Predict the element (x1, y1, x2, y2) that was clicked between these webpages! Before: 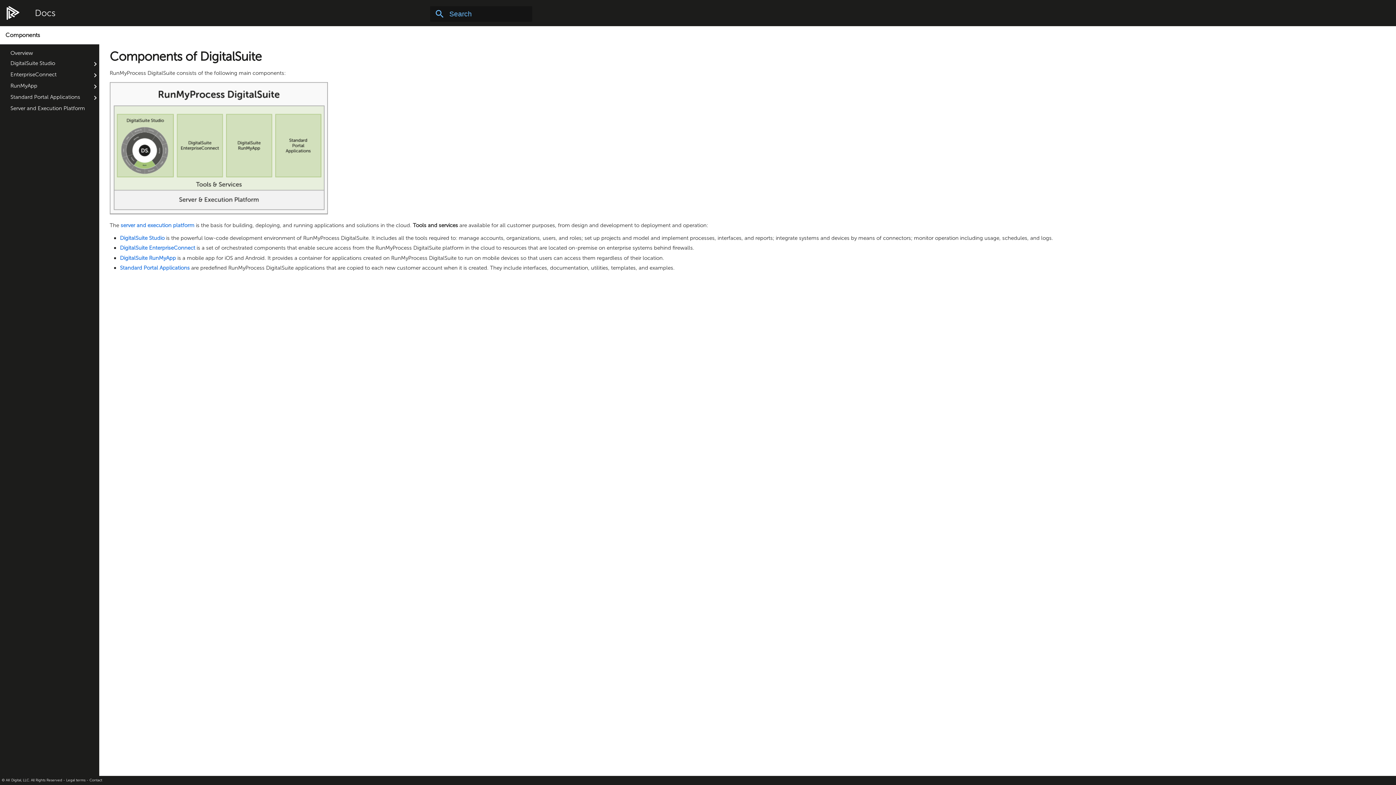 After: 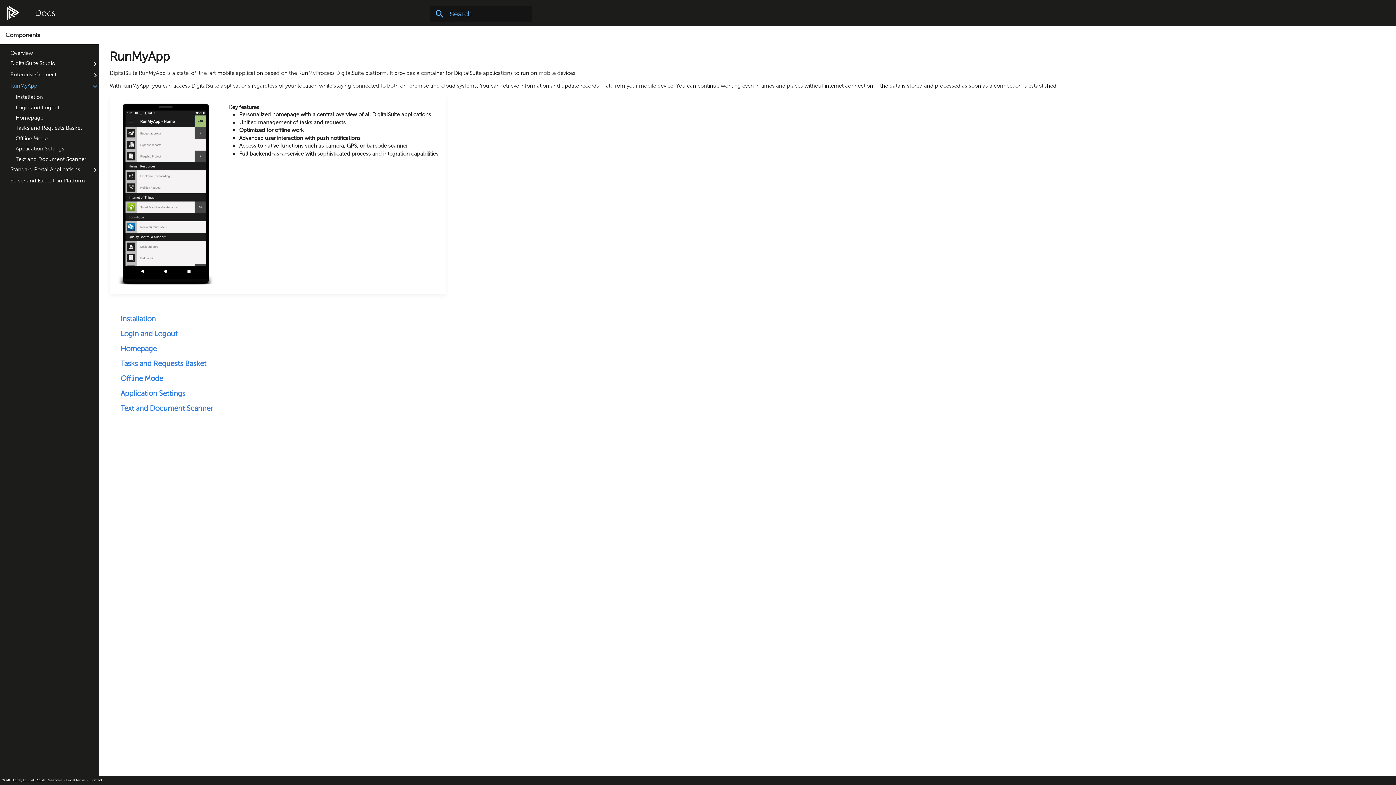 Action: label: DigitalSuite RunMyApp bbox: (119, 254, 175, 261)